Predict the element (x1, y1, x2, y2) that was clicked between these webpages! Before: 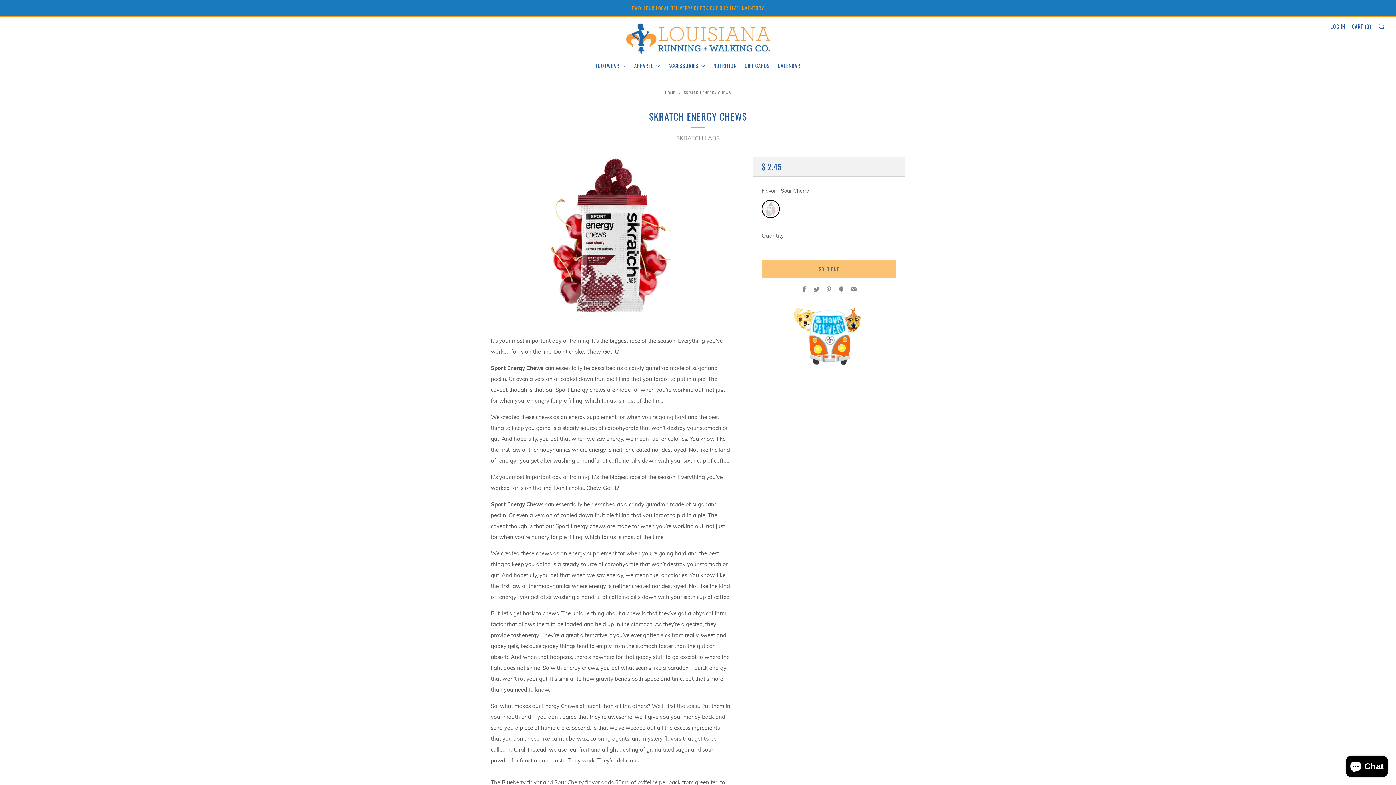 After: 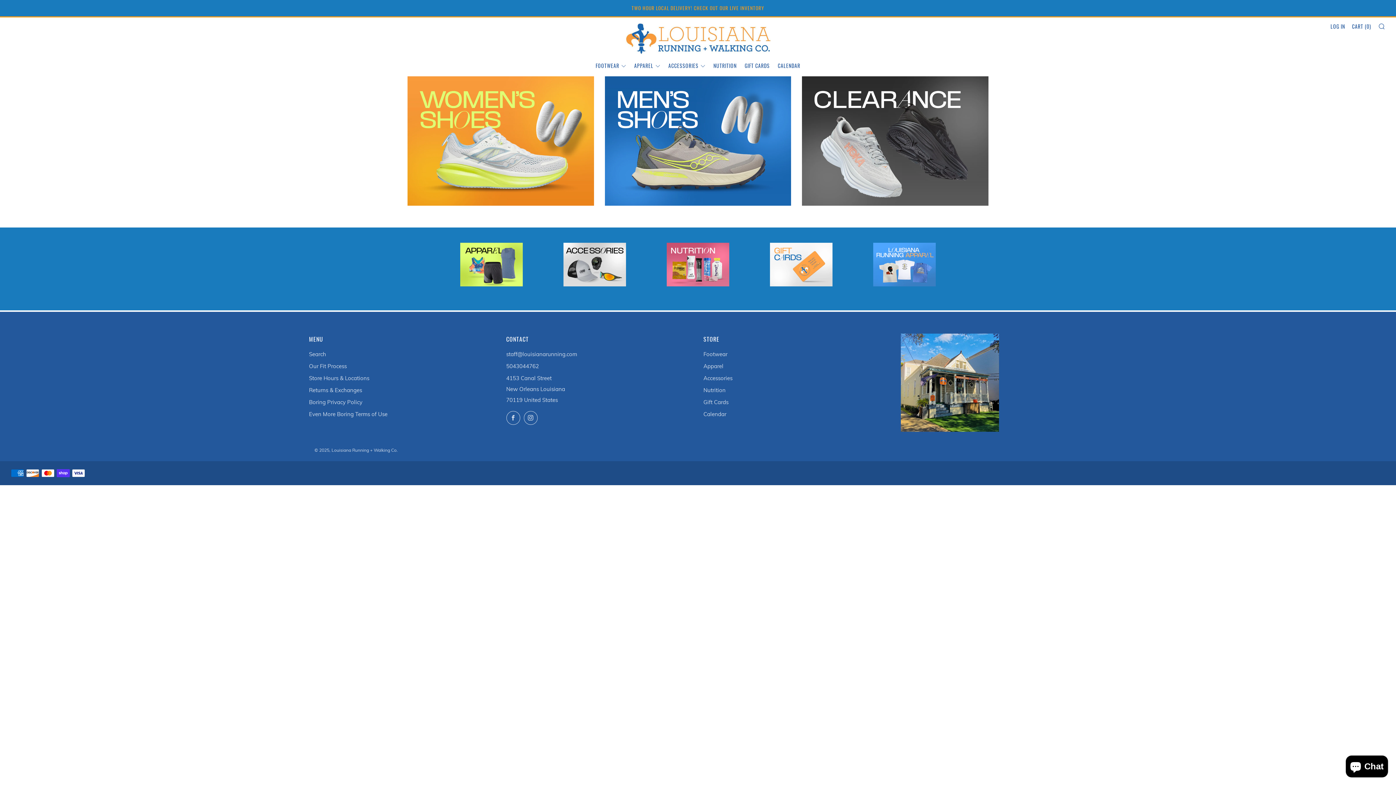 Action: label: HOME bbox: (665, 89, 675, 95)